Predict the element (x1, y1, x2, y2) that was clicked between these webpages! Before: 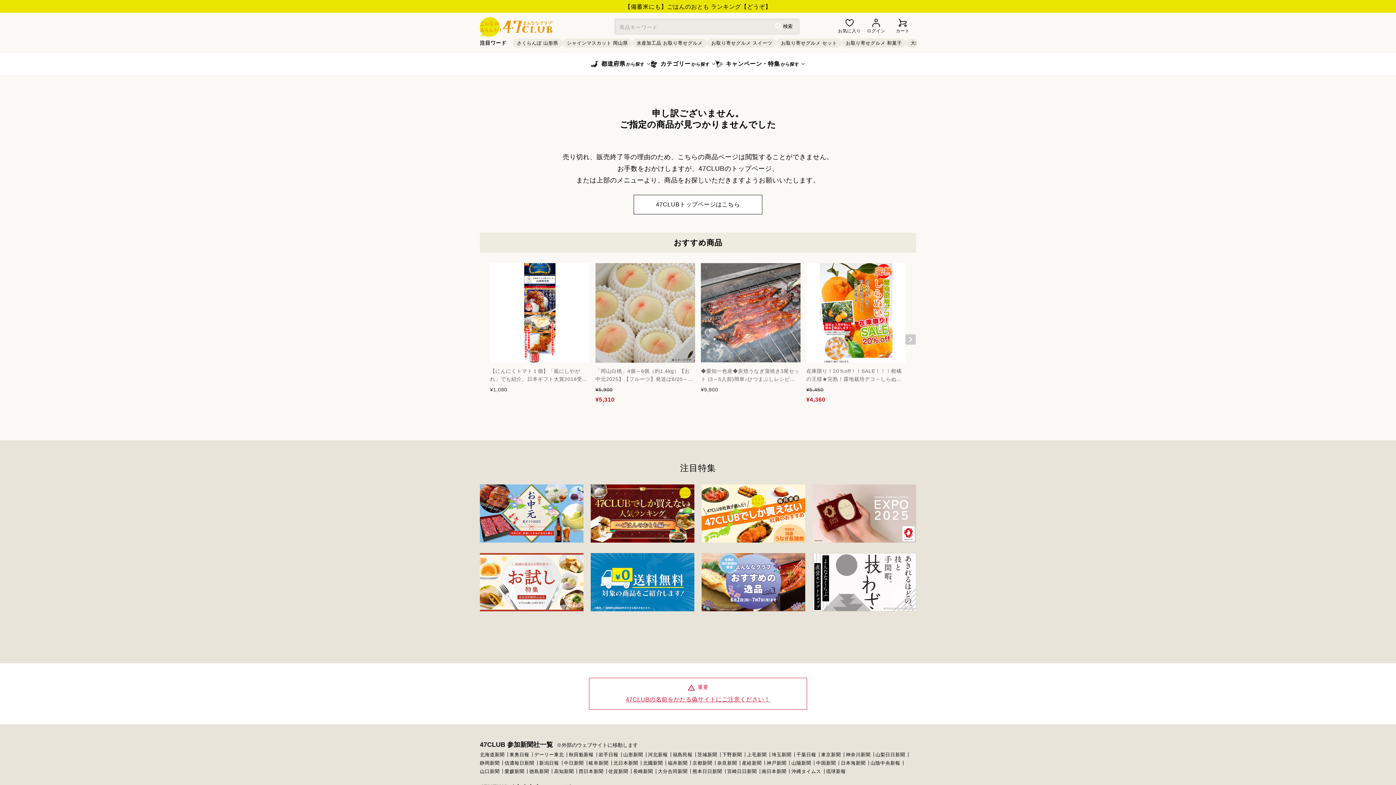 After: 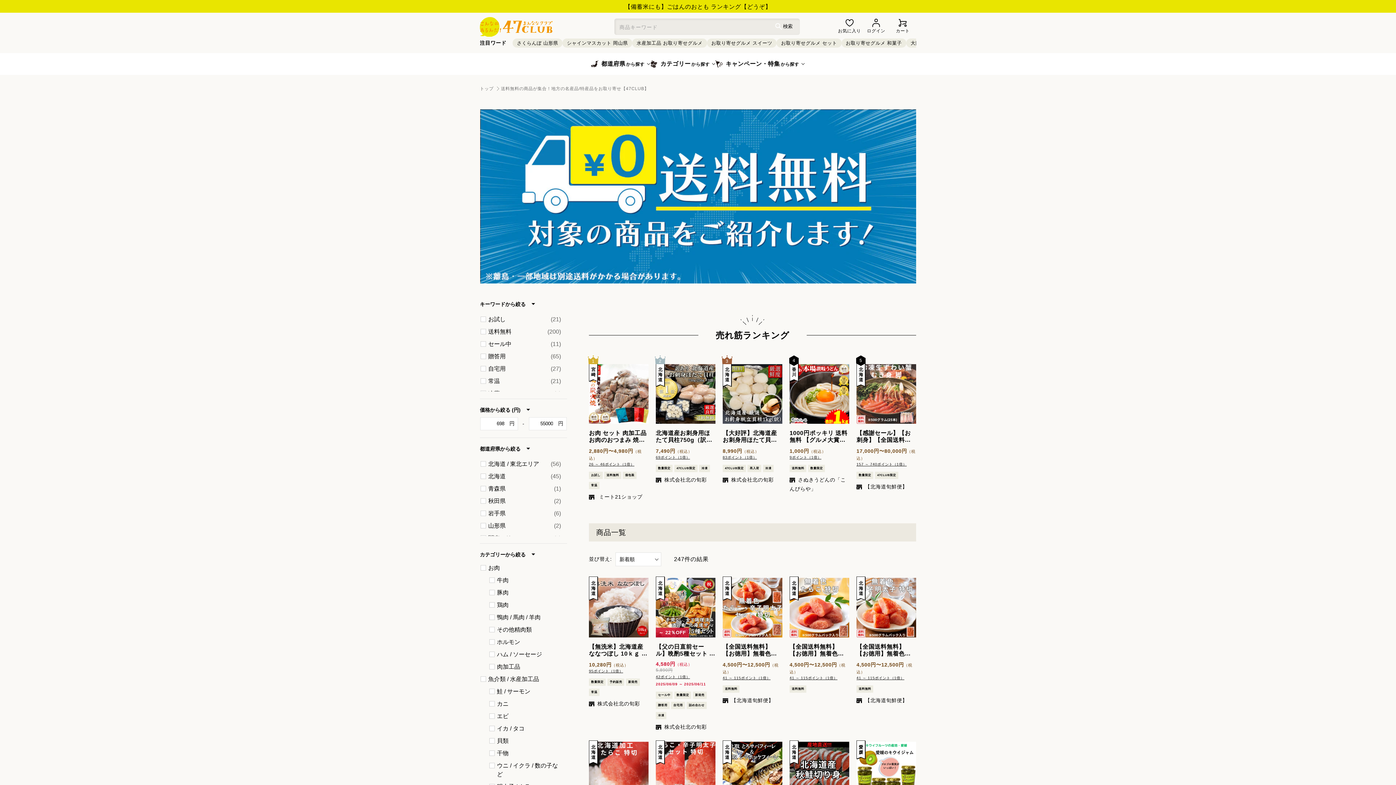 Action: bbox: (590, 550, 694, 556)